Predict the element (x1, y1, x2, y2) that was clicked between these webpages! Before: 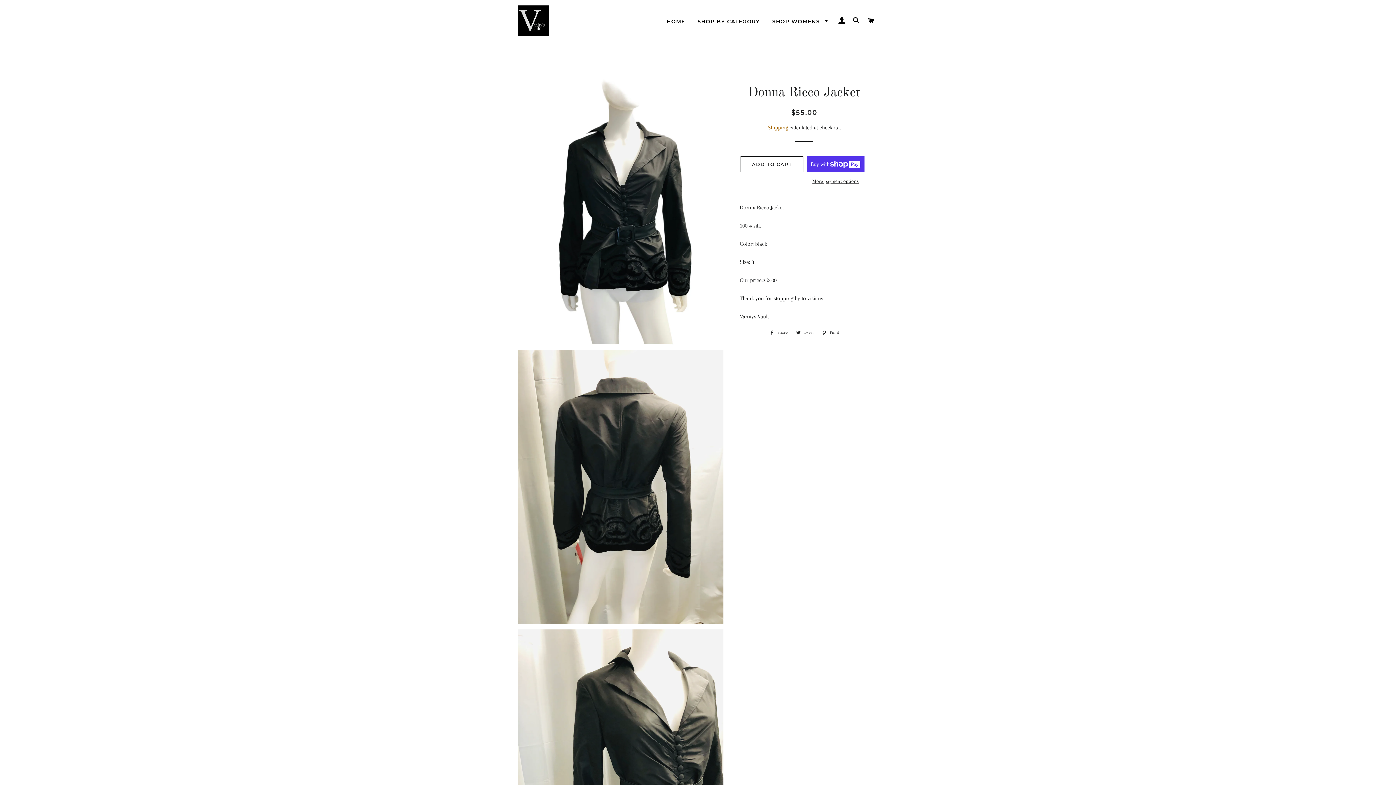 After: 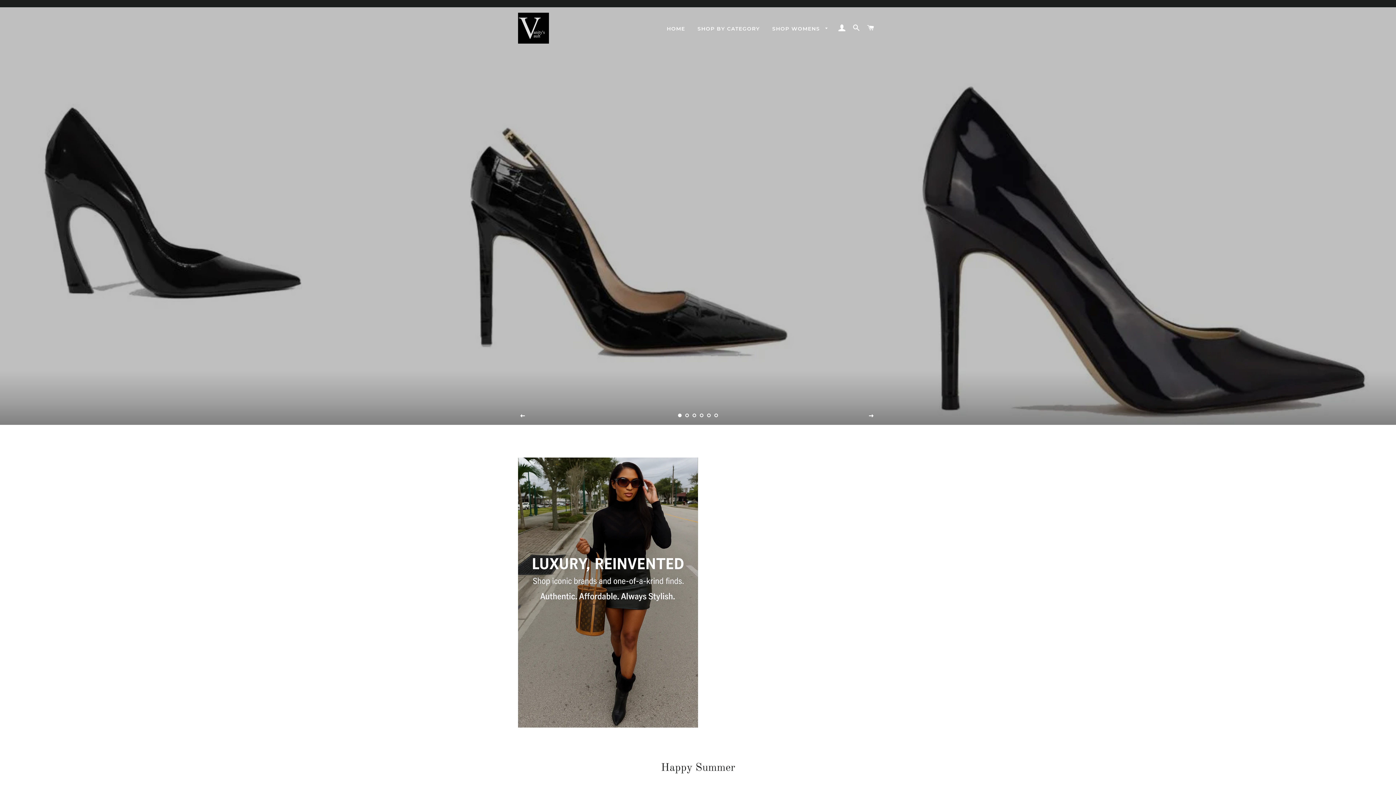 Action: label: HOME bbox: (661, 12, 690, 30)